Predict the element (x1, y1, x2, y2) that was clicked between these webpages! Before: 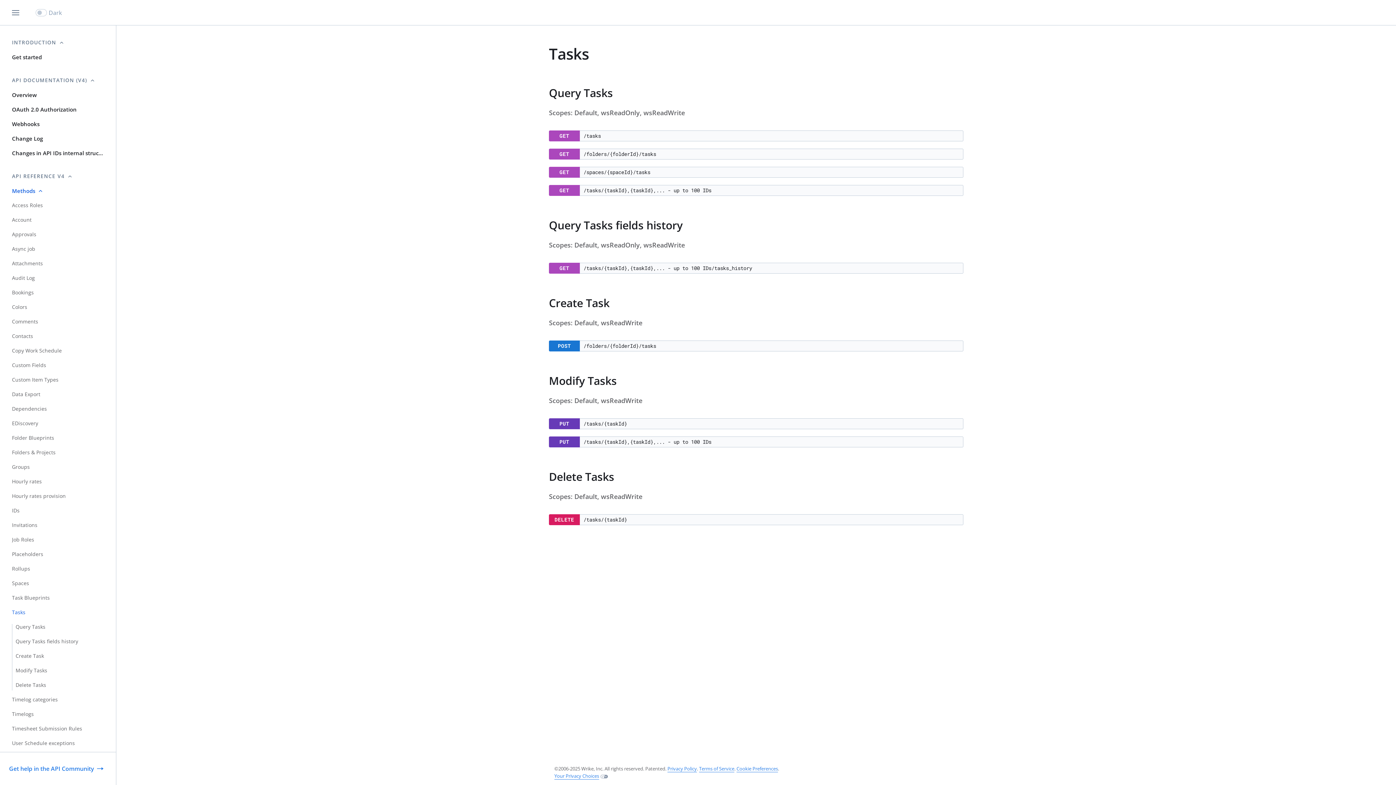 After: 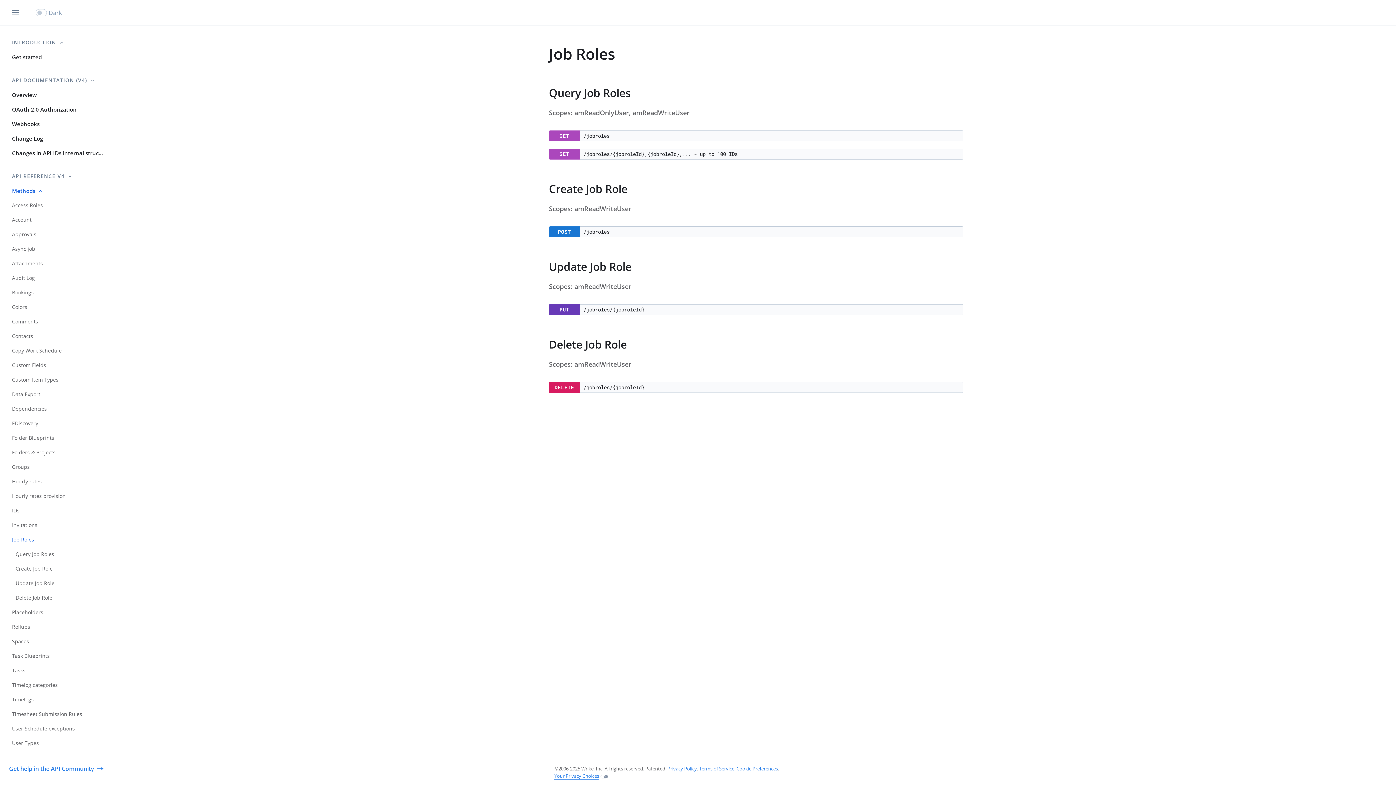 Action: label: Job Roles bbox: (9, 533, 37, 546)